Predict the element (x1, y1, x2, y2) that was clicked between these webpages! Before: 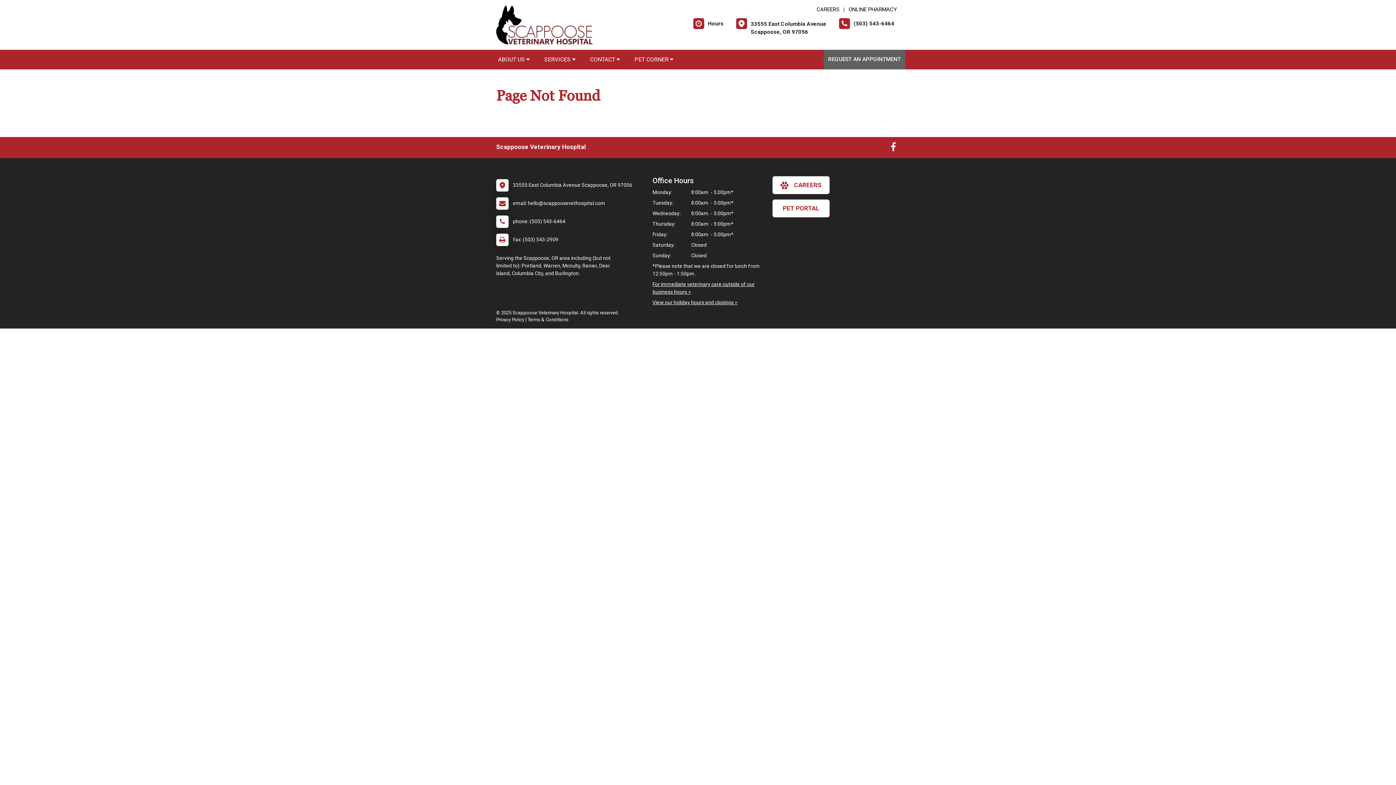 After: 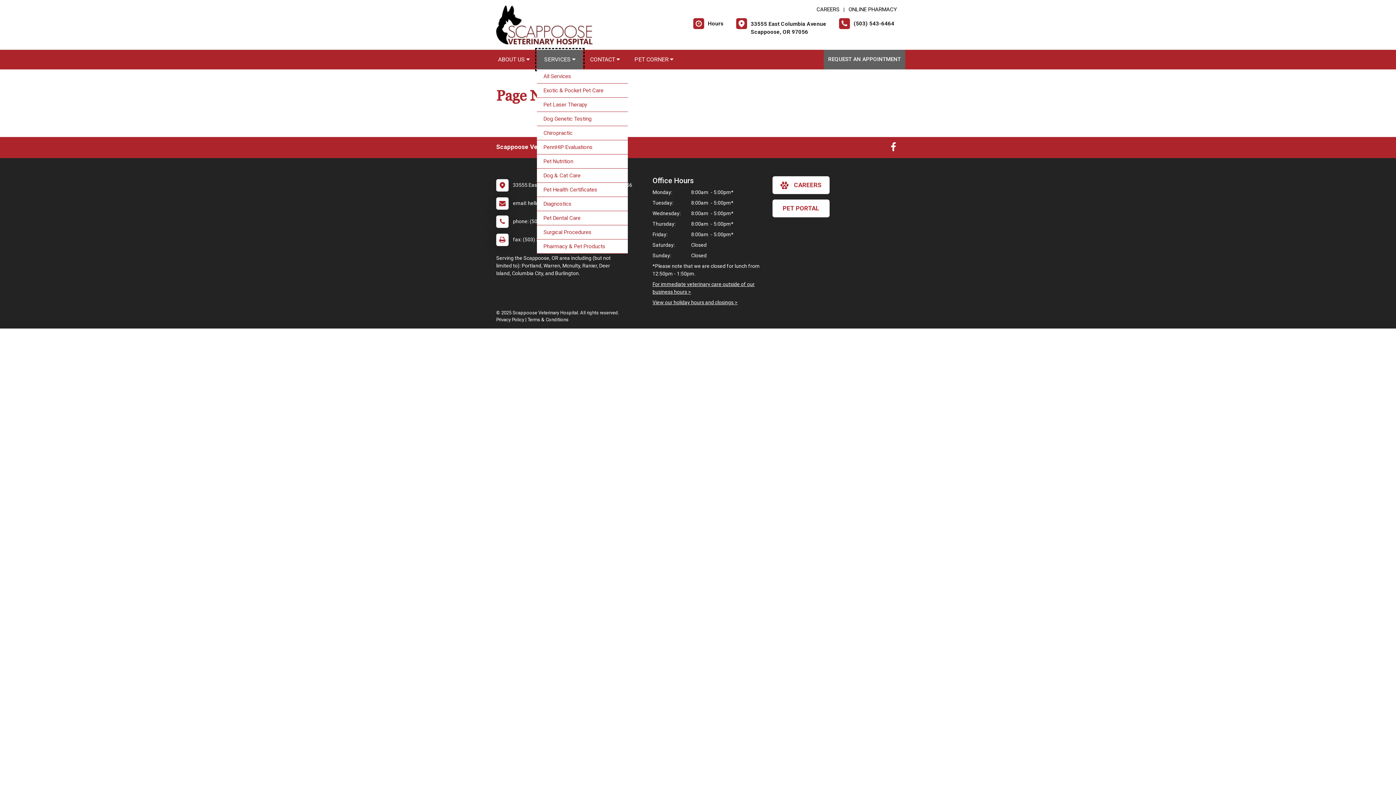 Action: label: SERVICES  bbox: (537, 49, 582, 69)